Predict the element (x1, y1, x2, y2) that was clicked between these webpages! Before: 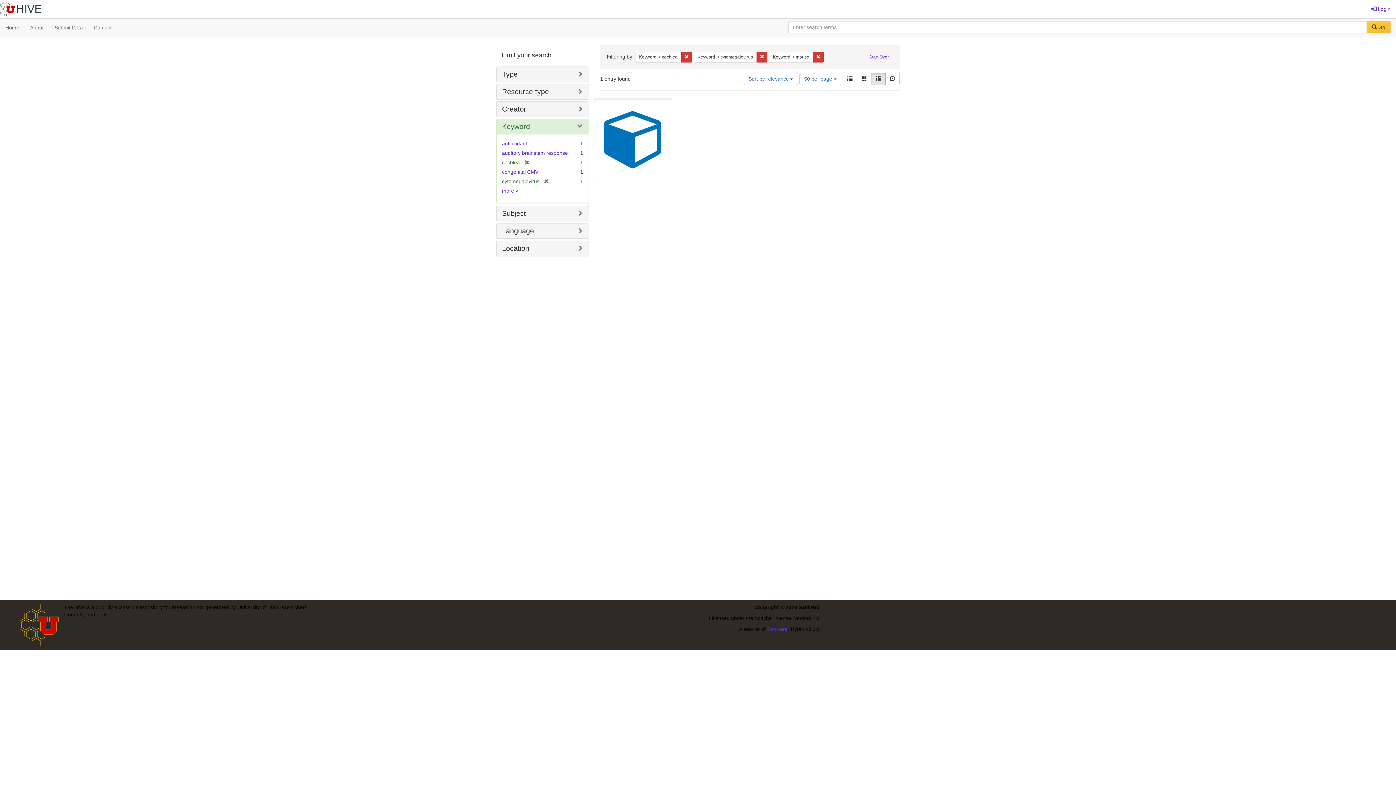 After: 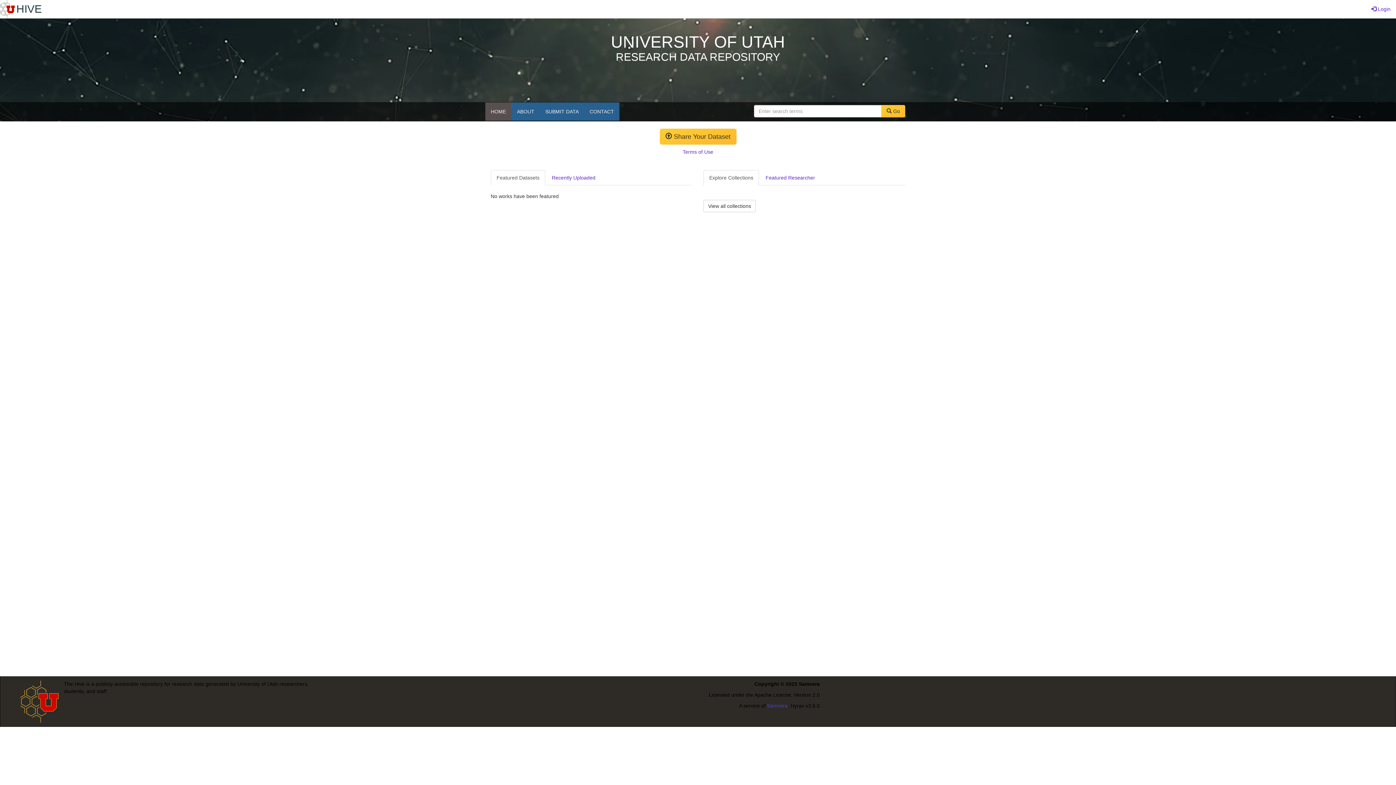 Action: bbox: (0, 18, 24, 36) label: Home